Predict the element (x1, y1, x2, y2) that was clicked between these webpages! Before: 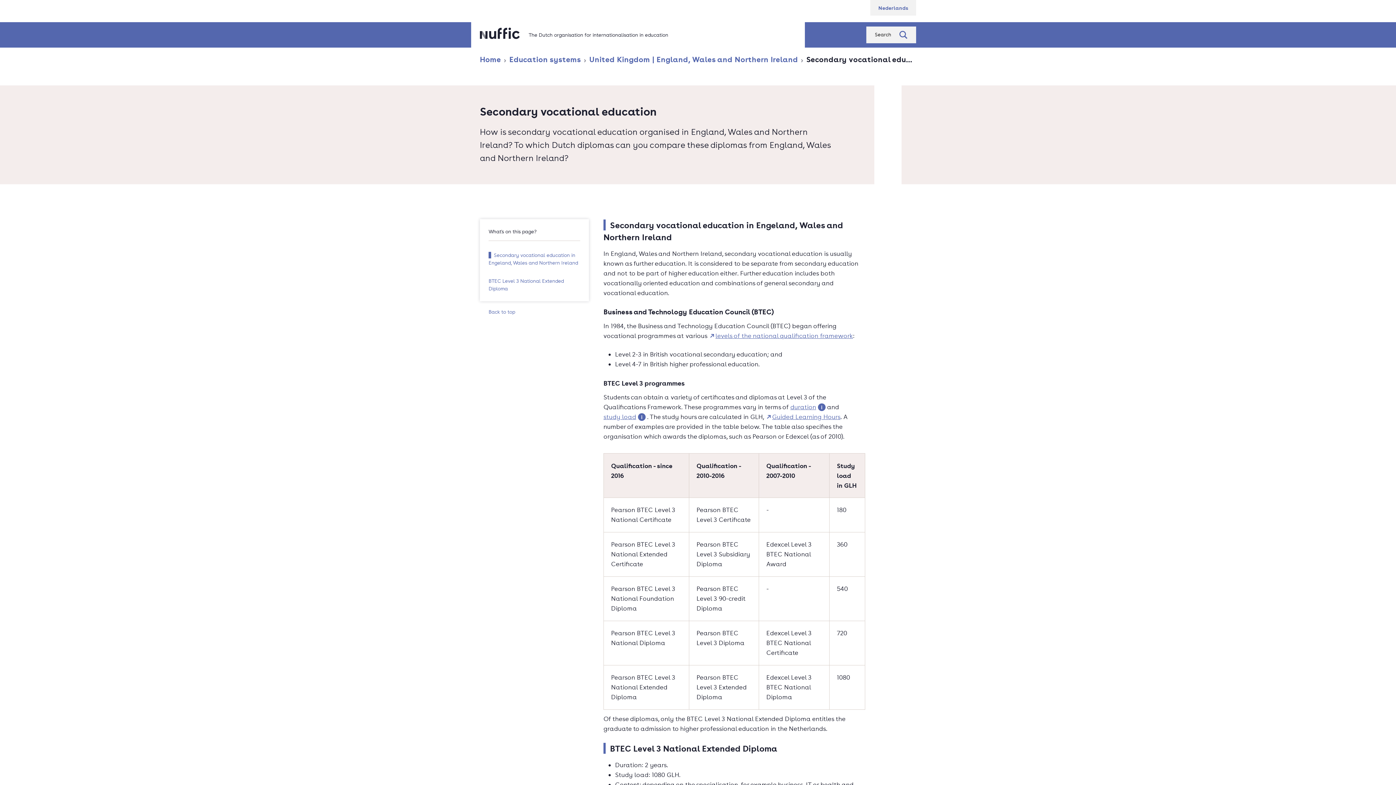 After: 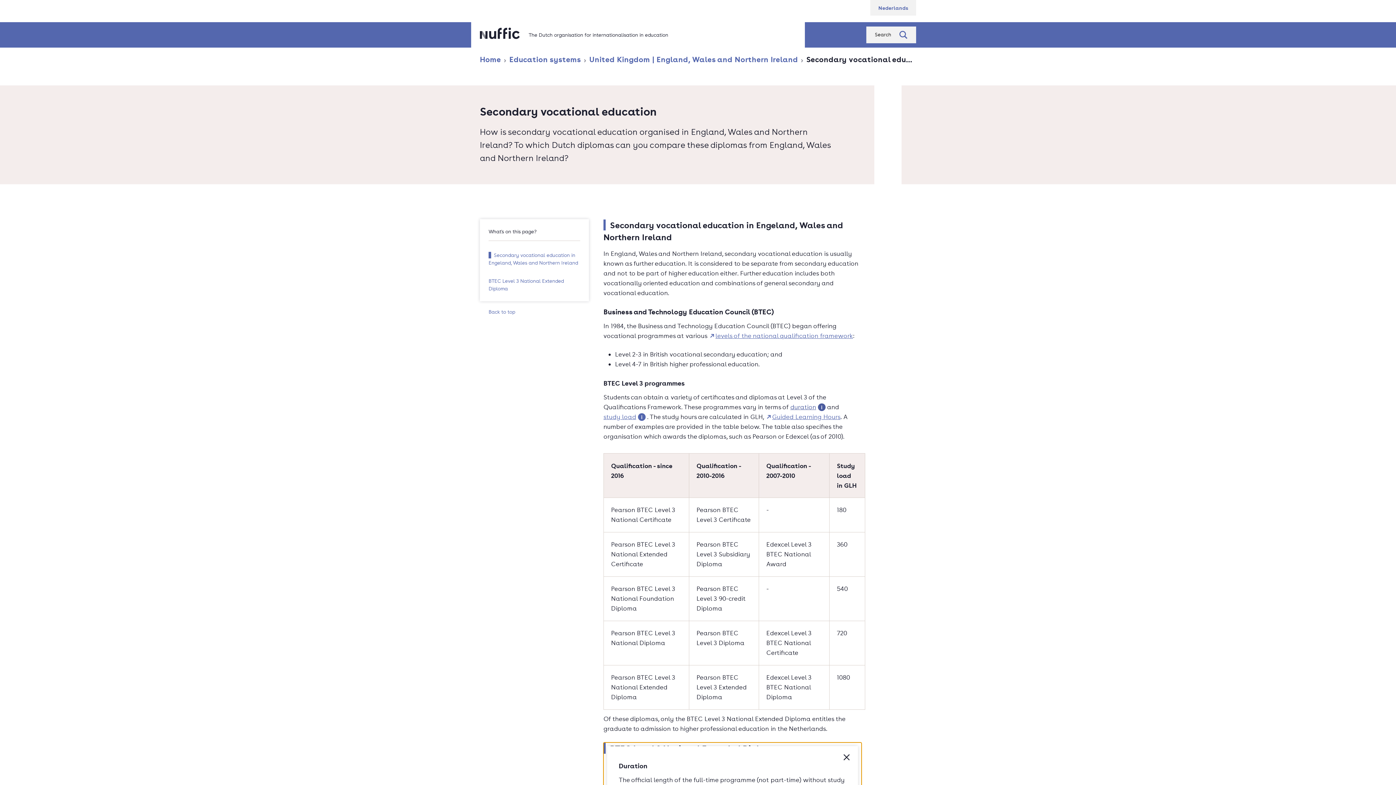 Action: bbox: (790, 402, 825, 412) label: duration i